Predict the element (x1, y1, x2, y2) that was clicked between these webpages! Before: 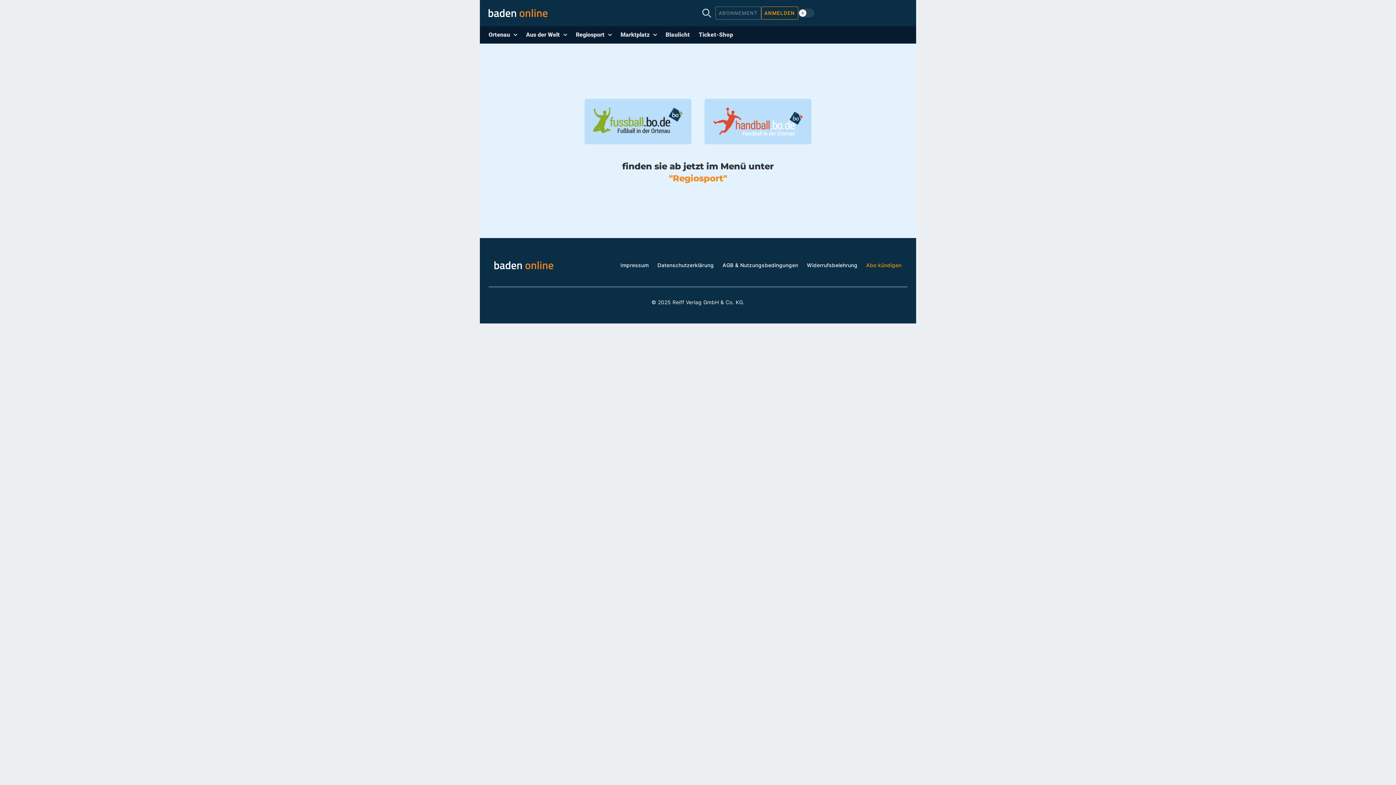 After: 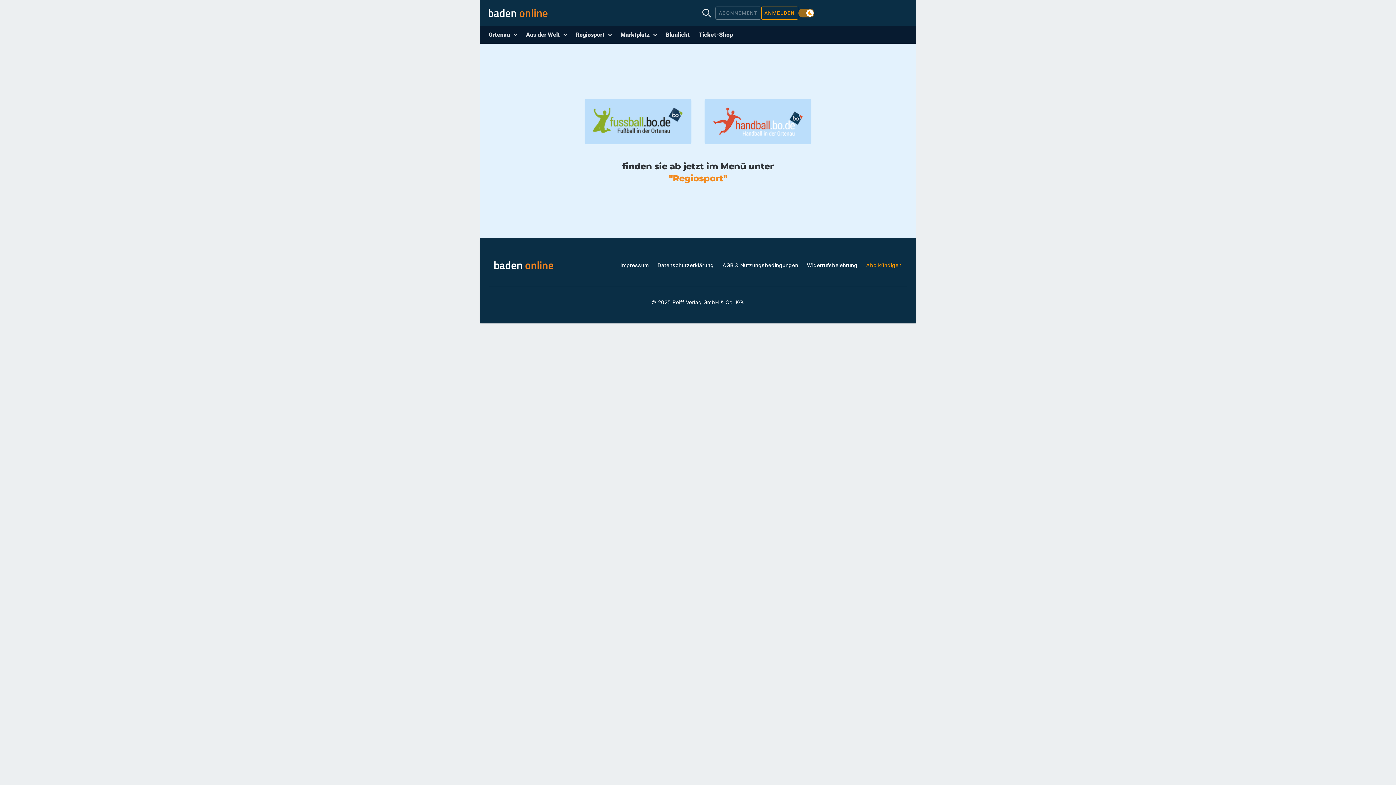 Action: bbox: (798, 8, 814, 17) label: Use setting